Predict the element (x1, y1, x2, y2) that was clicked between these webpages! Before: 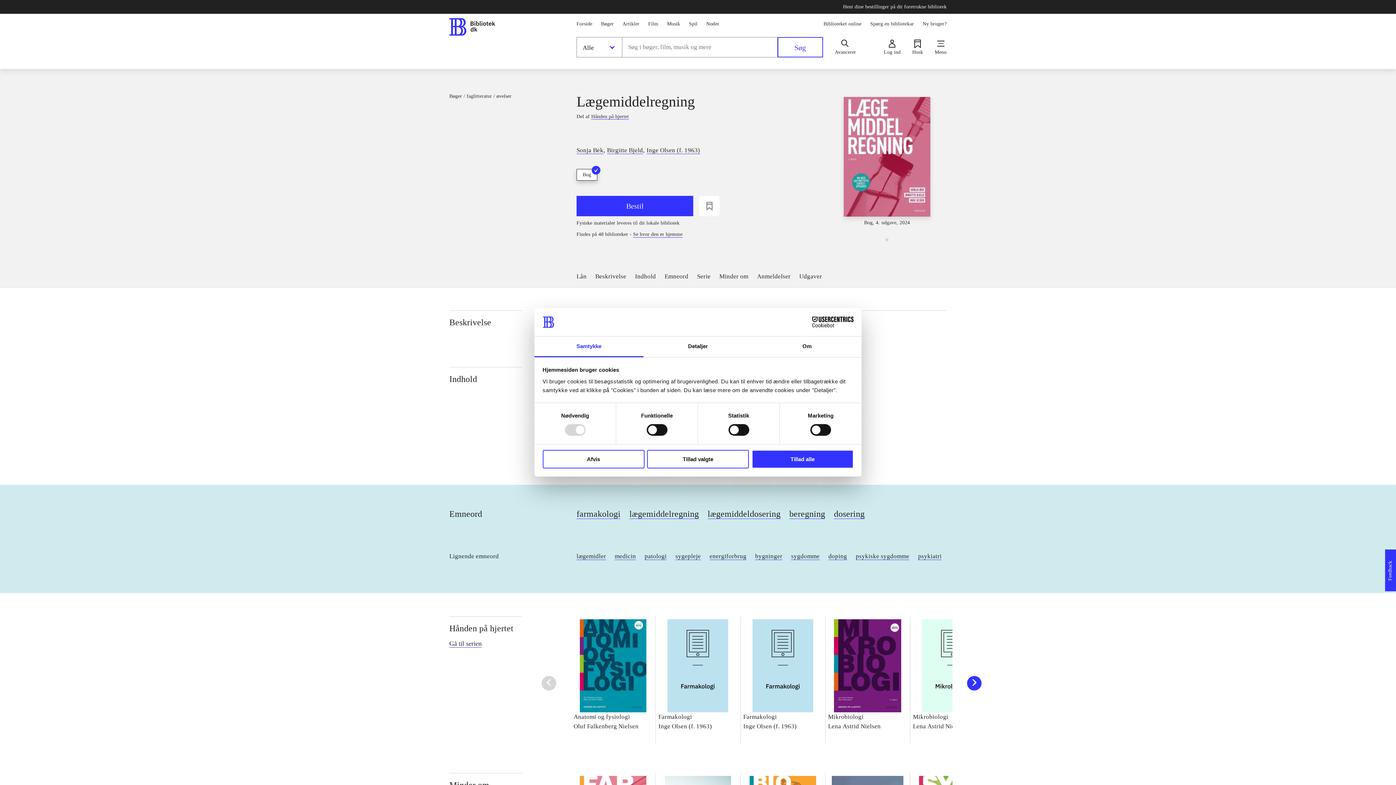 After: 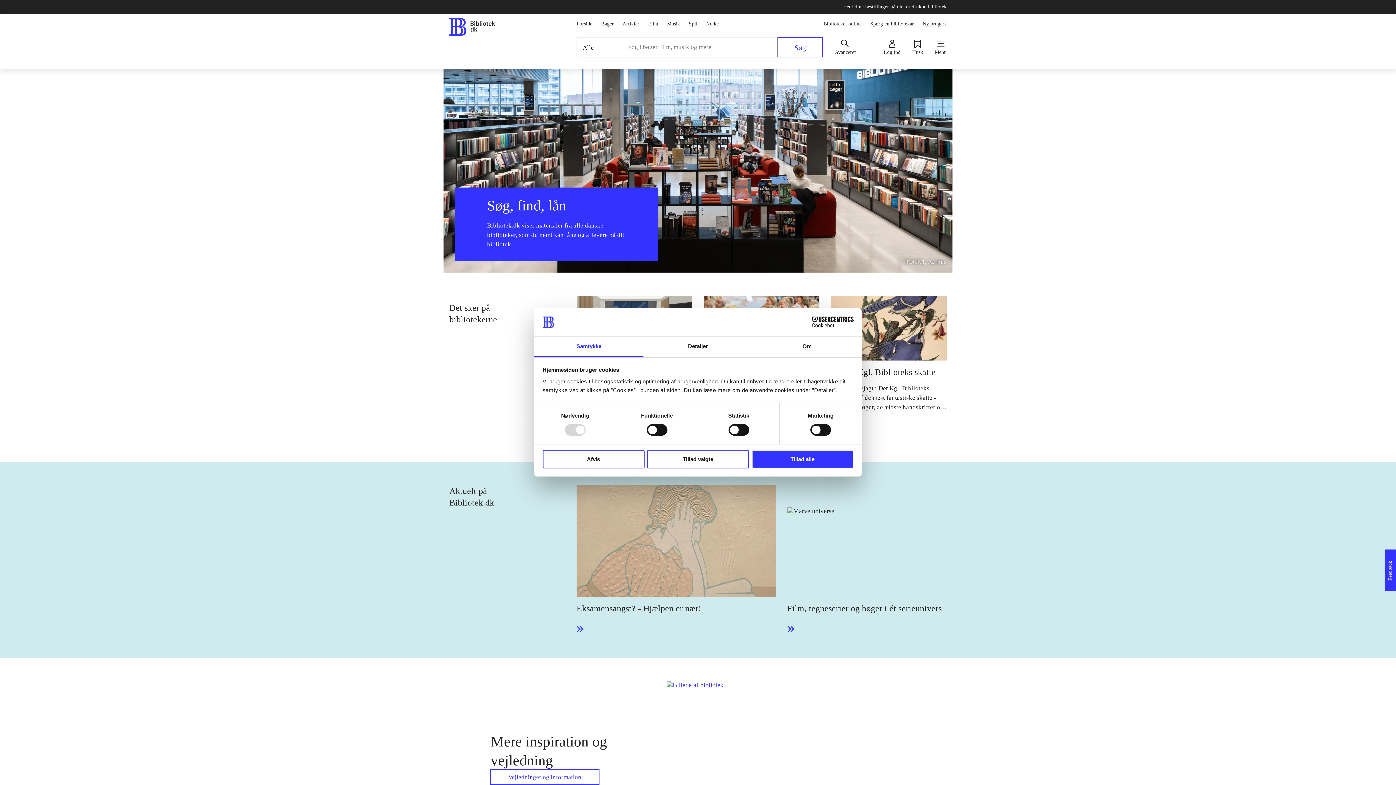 Action: bbox: (449, 16, 522, 34)